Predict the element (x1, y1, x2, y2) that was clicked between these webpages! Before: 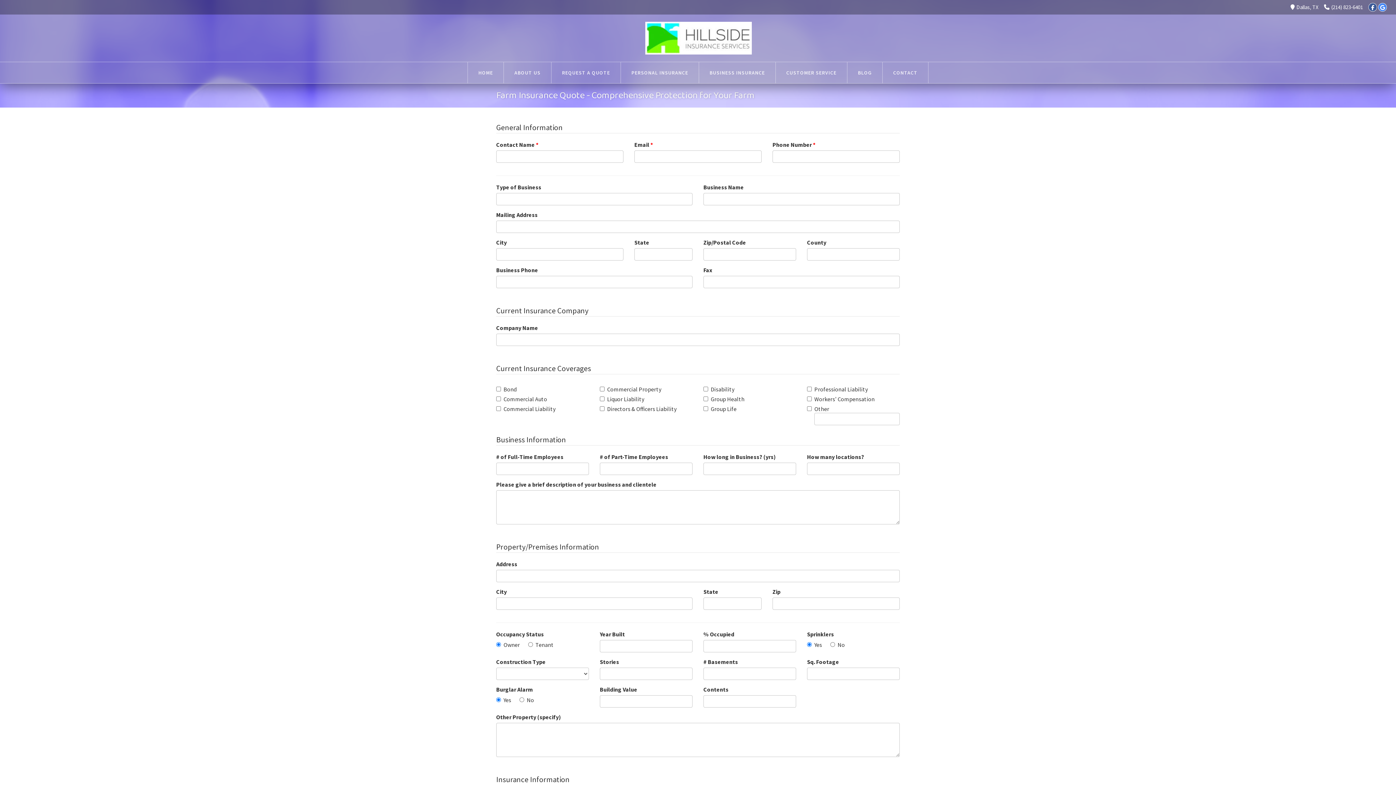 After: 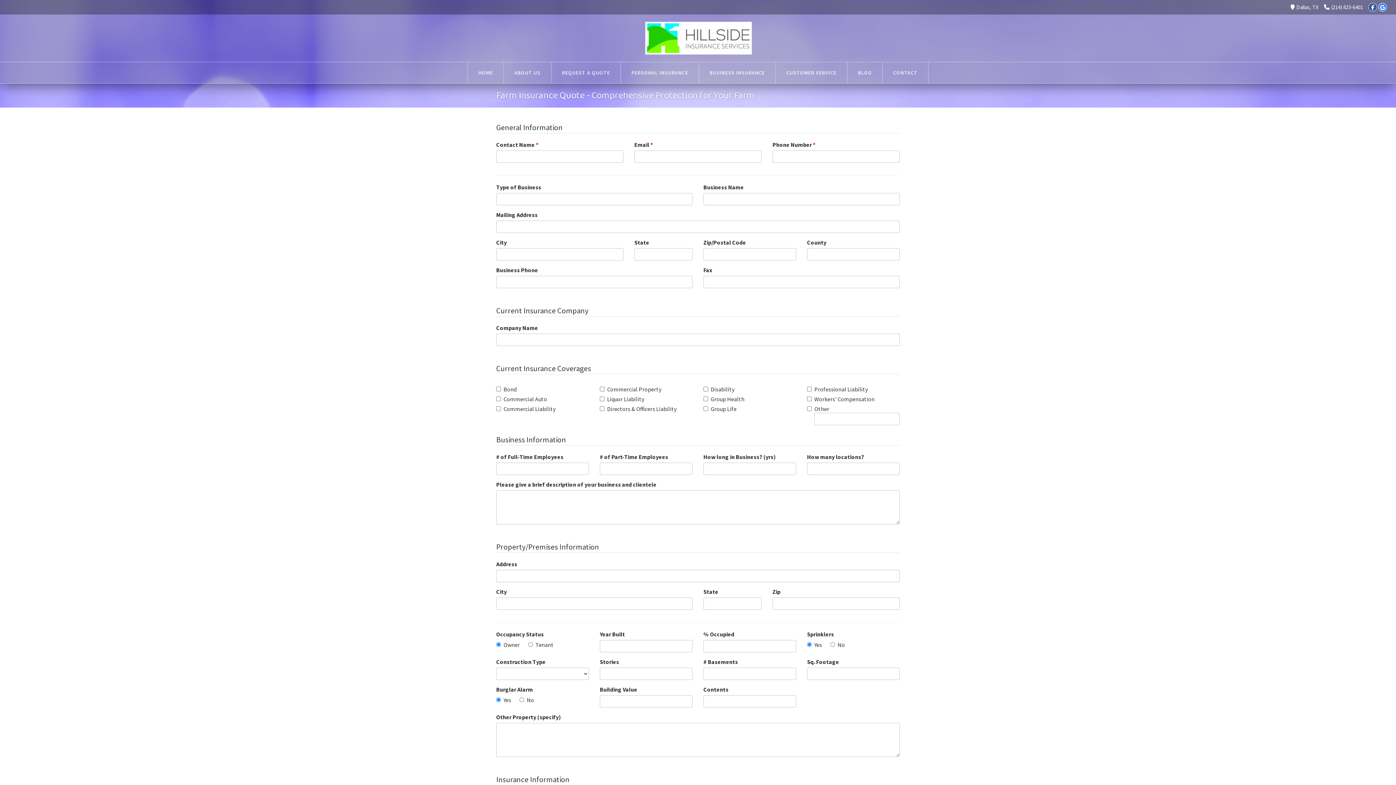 Action: bbox: (1324, 3, 1363, 10) label: (214) 823-6401